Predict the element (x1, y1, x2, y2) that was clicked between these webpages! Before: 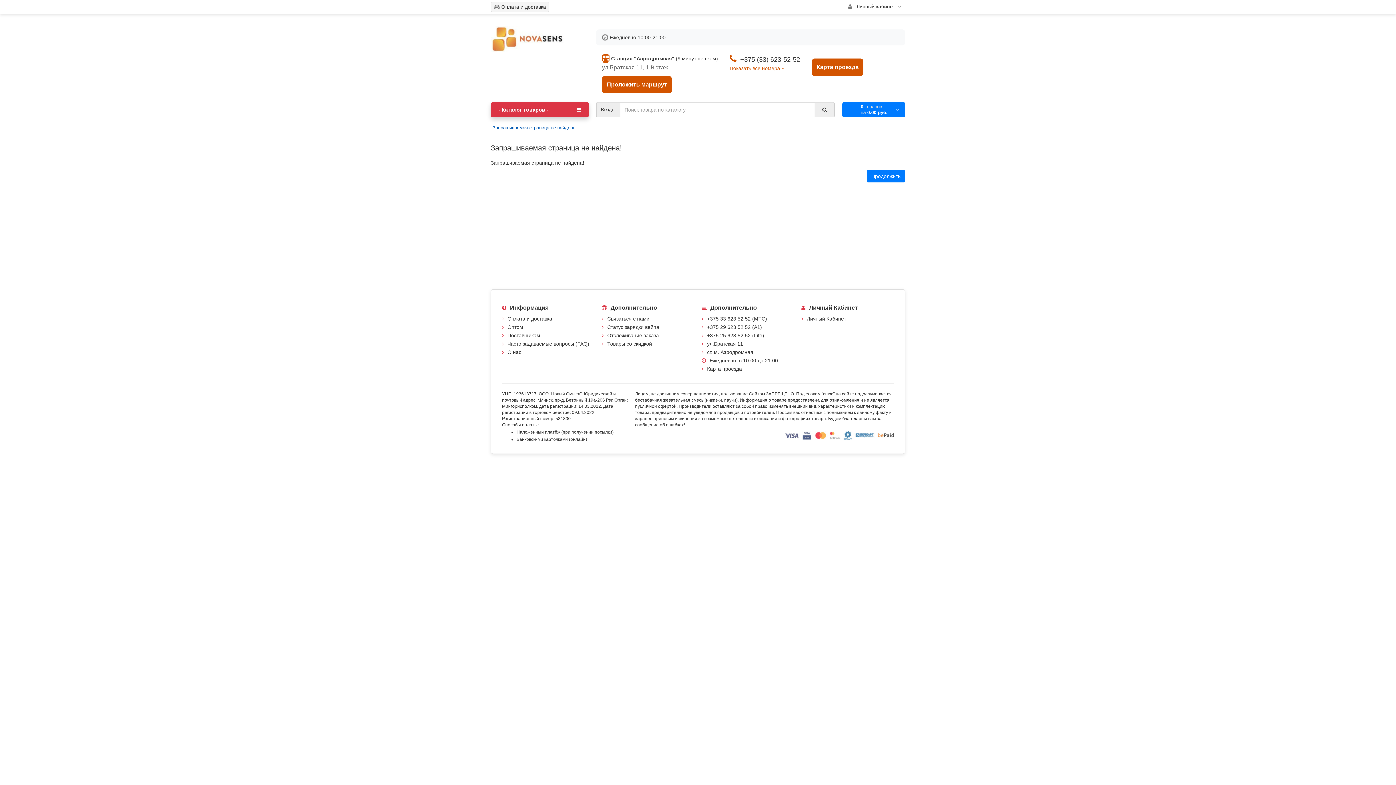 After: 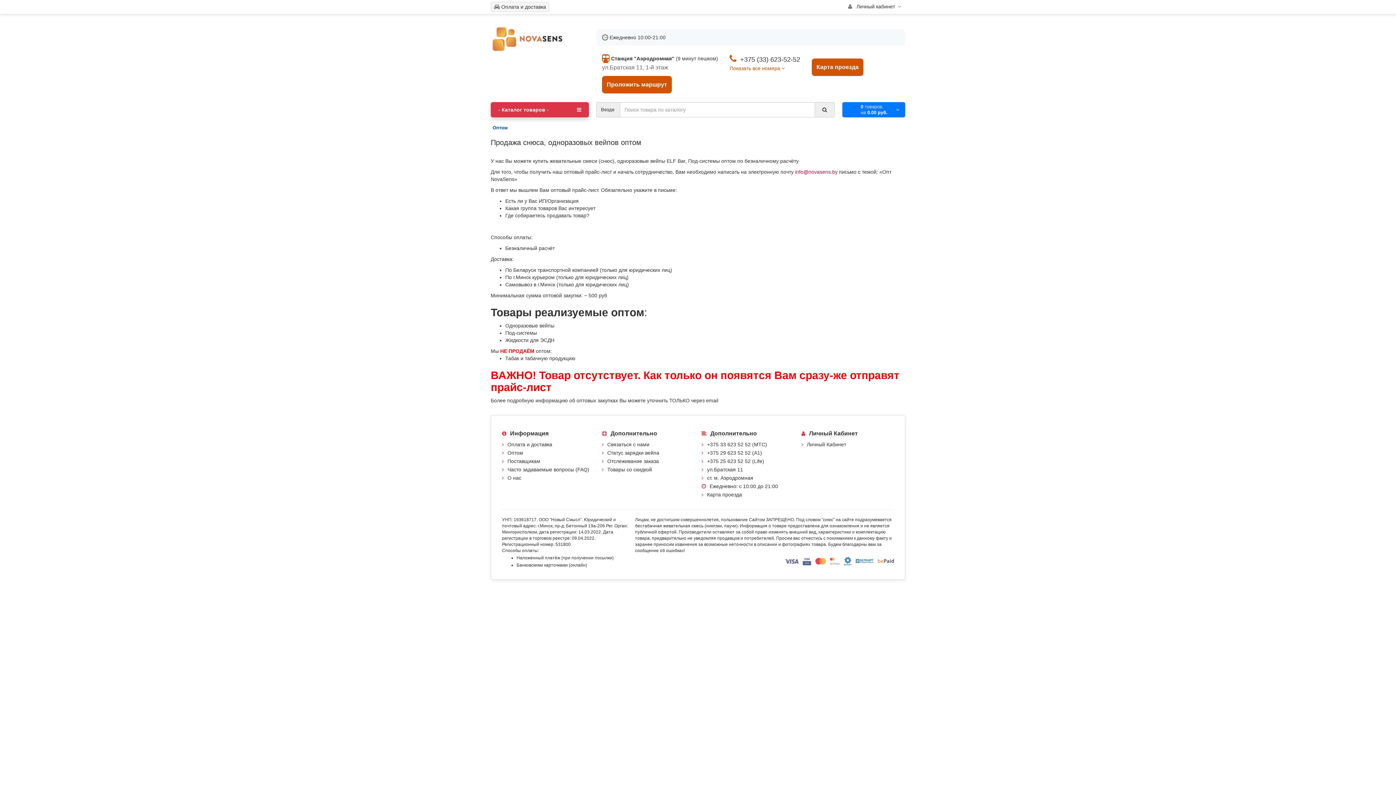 Action: bbox: (507, 324, 523, 330) label: Оптом